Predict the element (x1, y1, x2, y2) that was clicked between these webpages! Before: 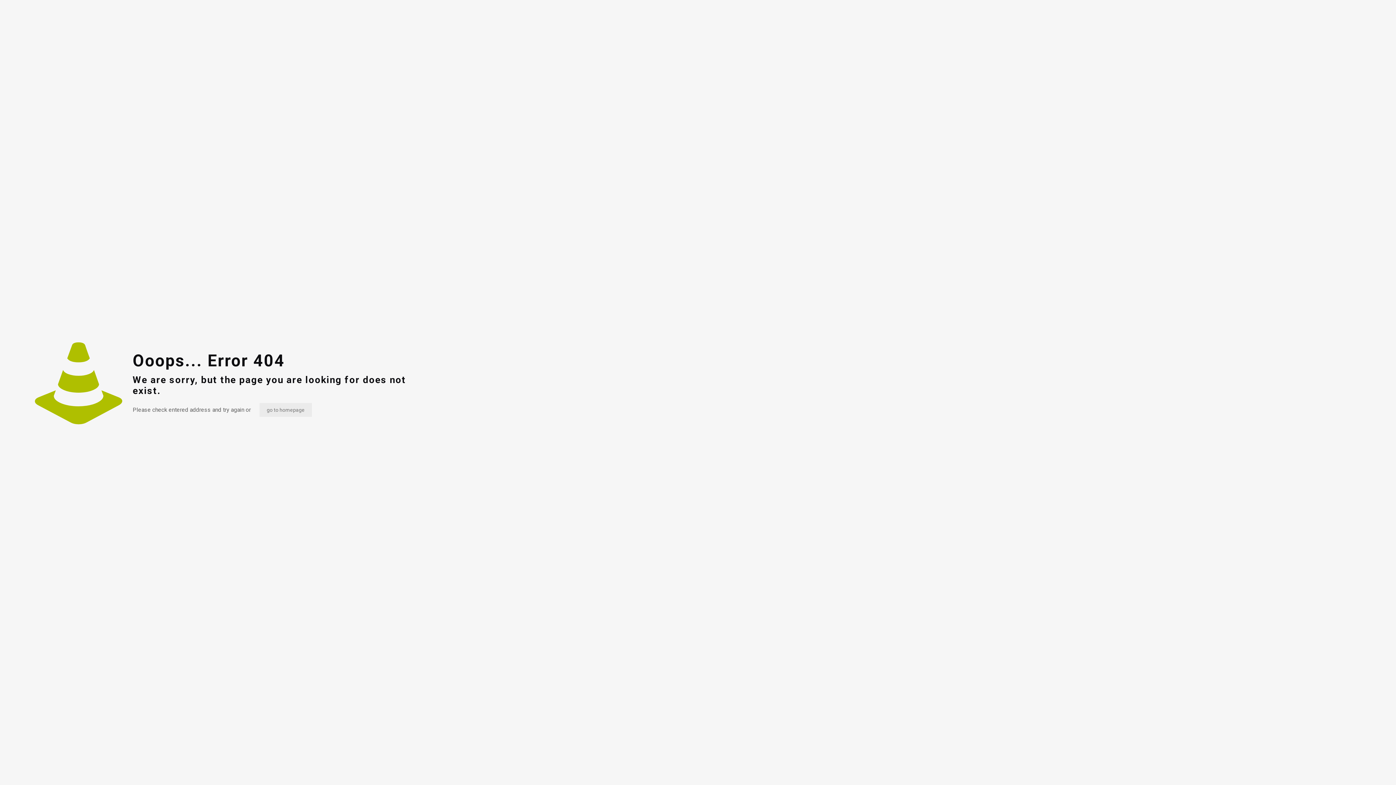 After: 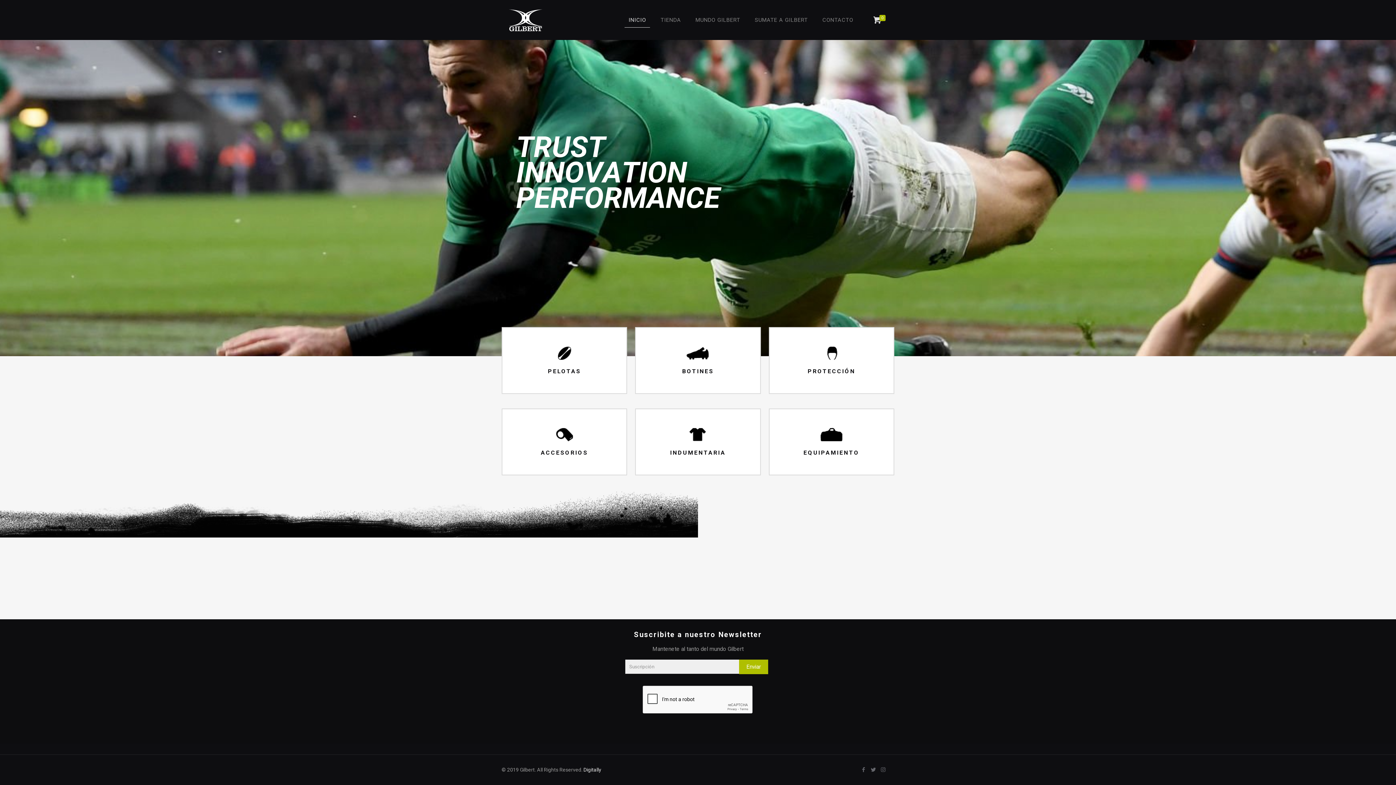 Action: bbox: (259, 403, 312, 417) label: go to homepage